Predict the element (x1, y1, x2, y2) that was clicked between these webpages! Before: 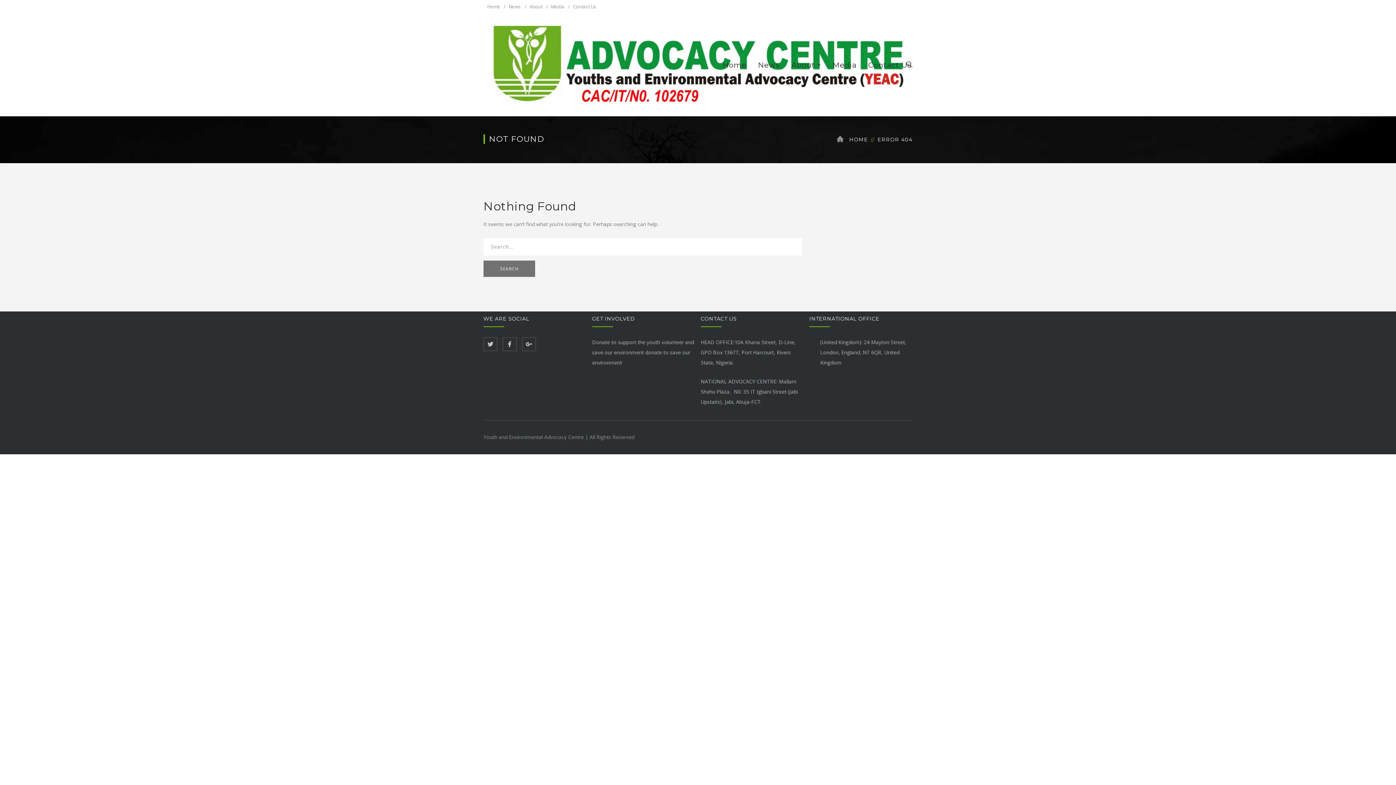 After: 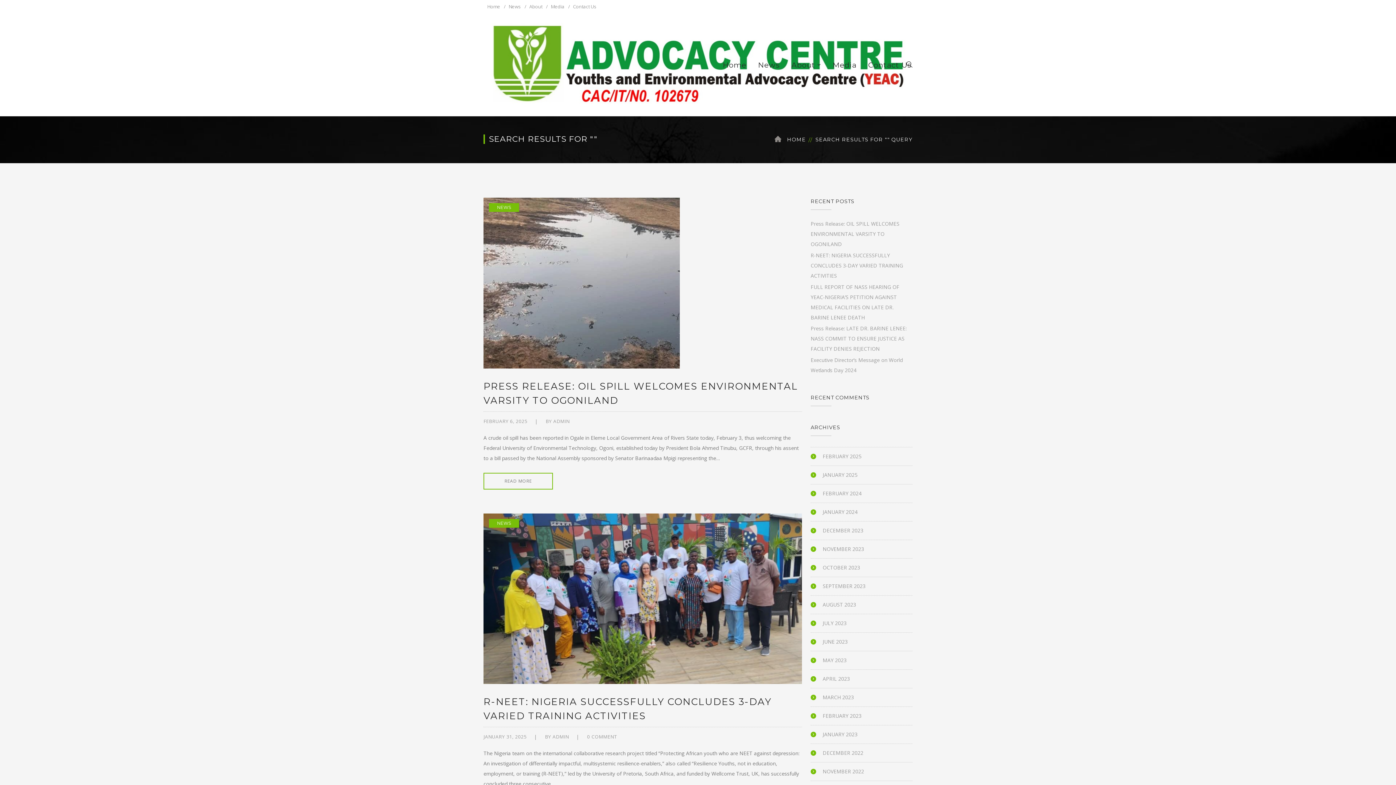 Action: label: SEARCH bbox: (483, 260, 535, 276)